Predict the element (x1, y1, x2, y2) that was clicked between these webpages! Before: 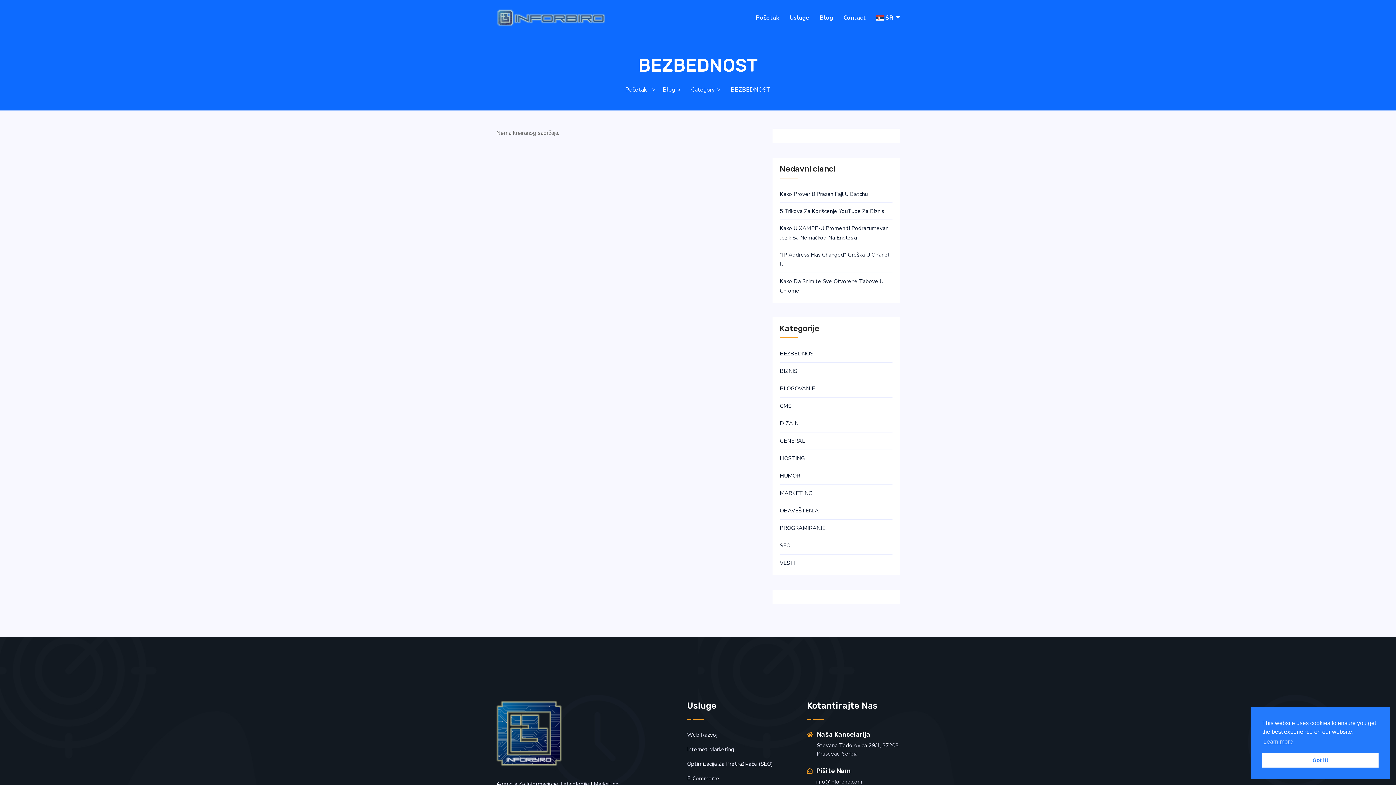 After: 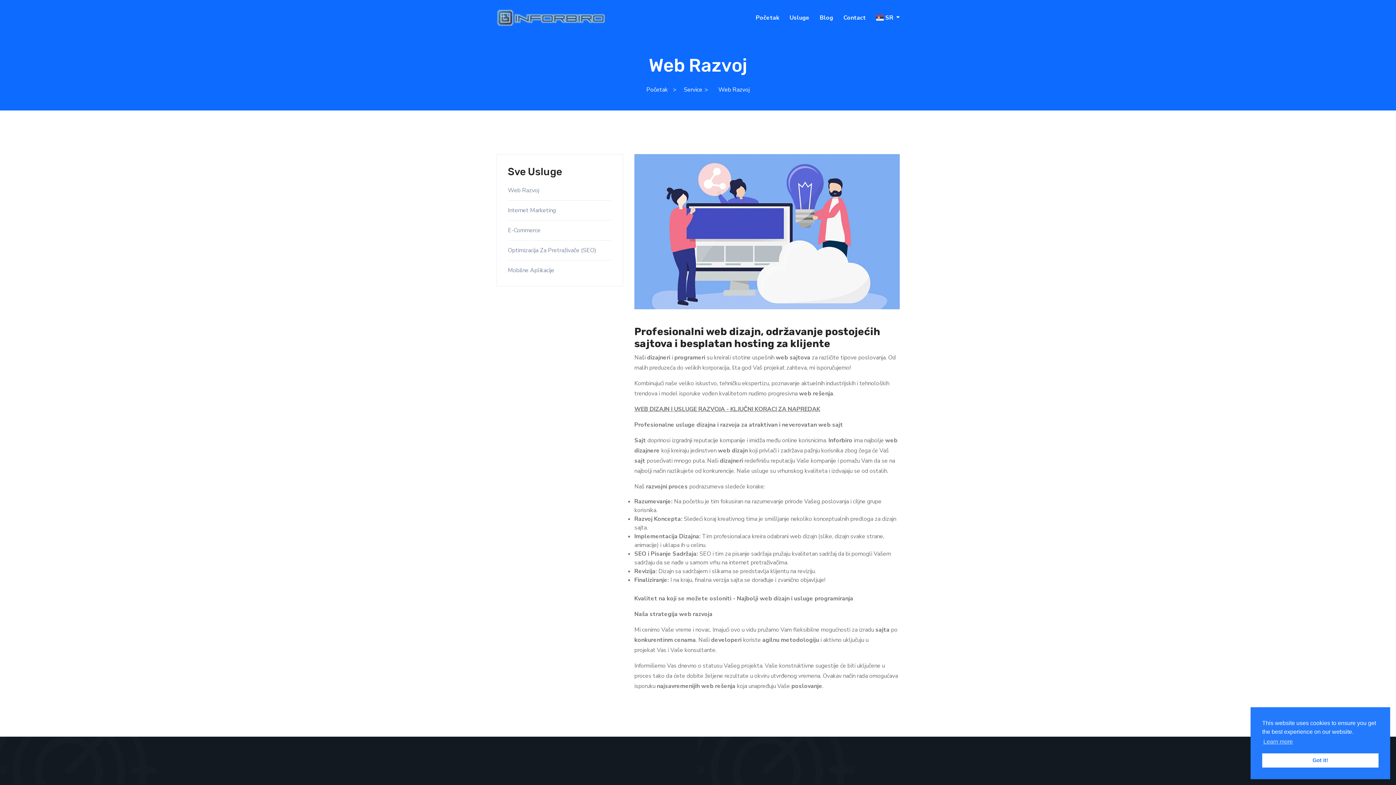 Action: label: Web Razvoj bbox: (687, 731, 717, 738)